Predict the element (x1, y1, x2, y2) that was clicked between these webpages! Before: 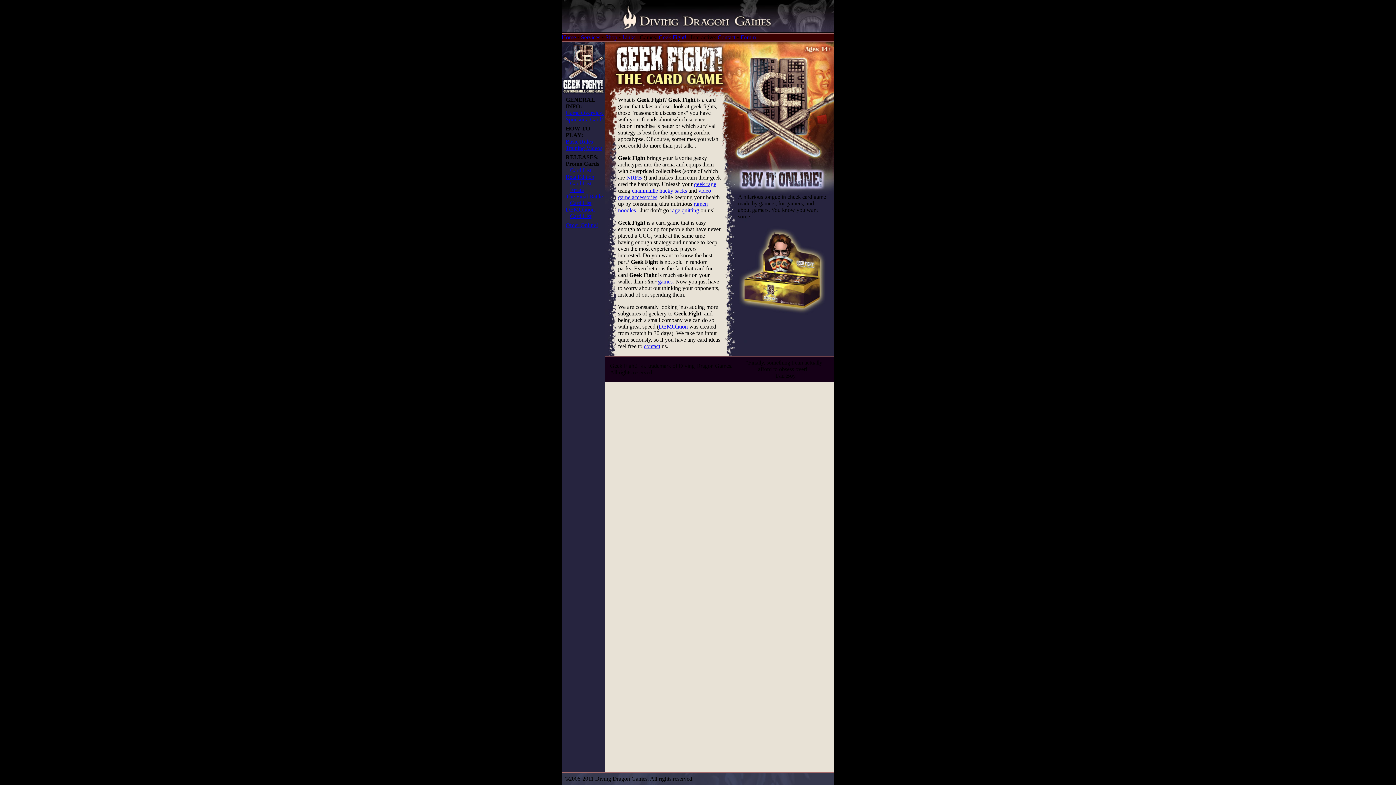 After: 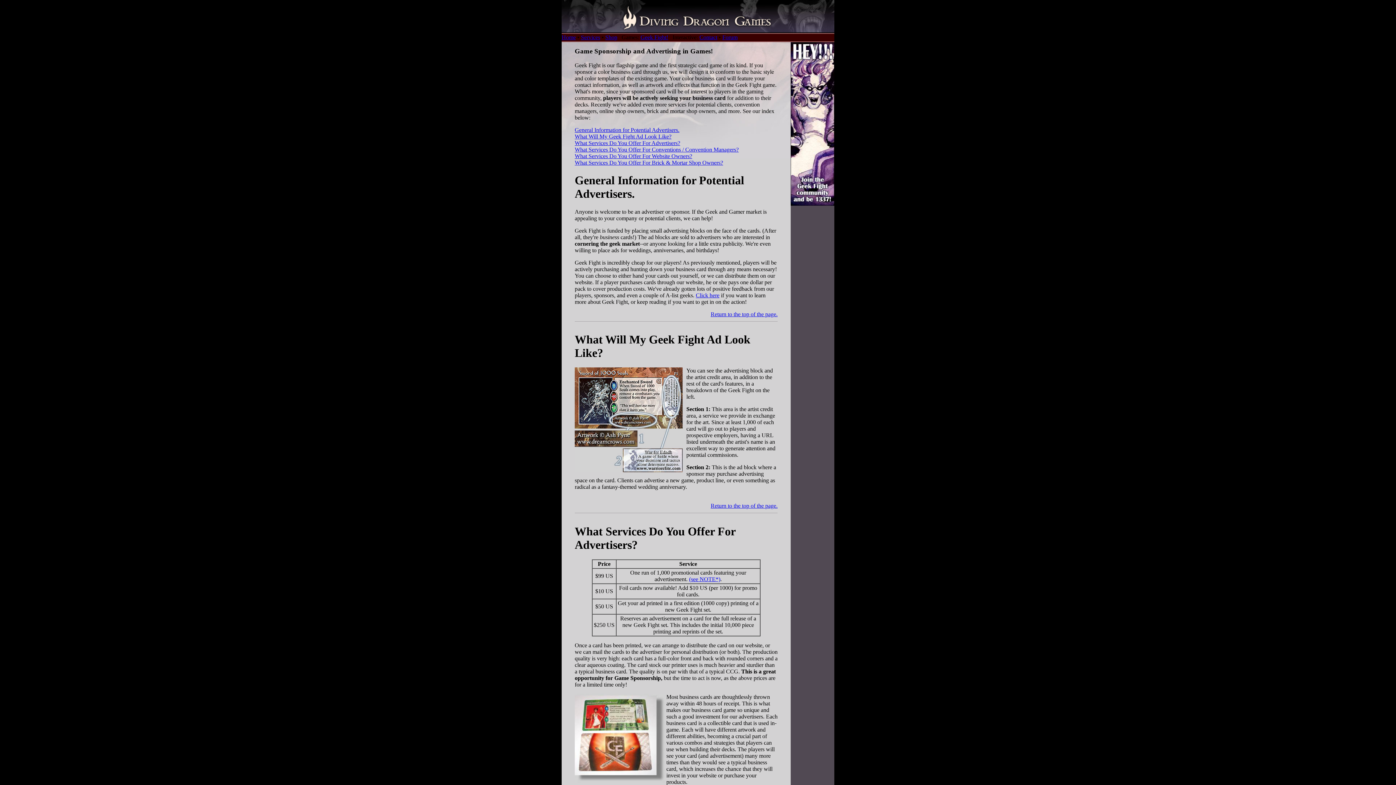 Action: label: Sponsor a Card! bbox: (565, 116, 603, 122)